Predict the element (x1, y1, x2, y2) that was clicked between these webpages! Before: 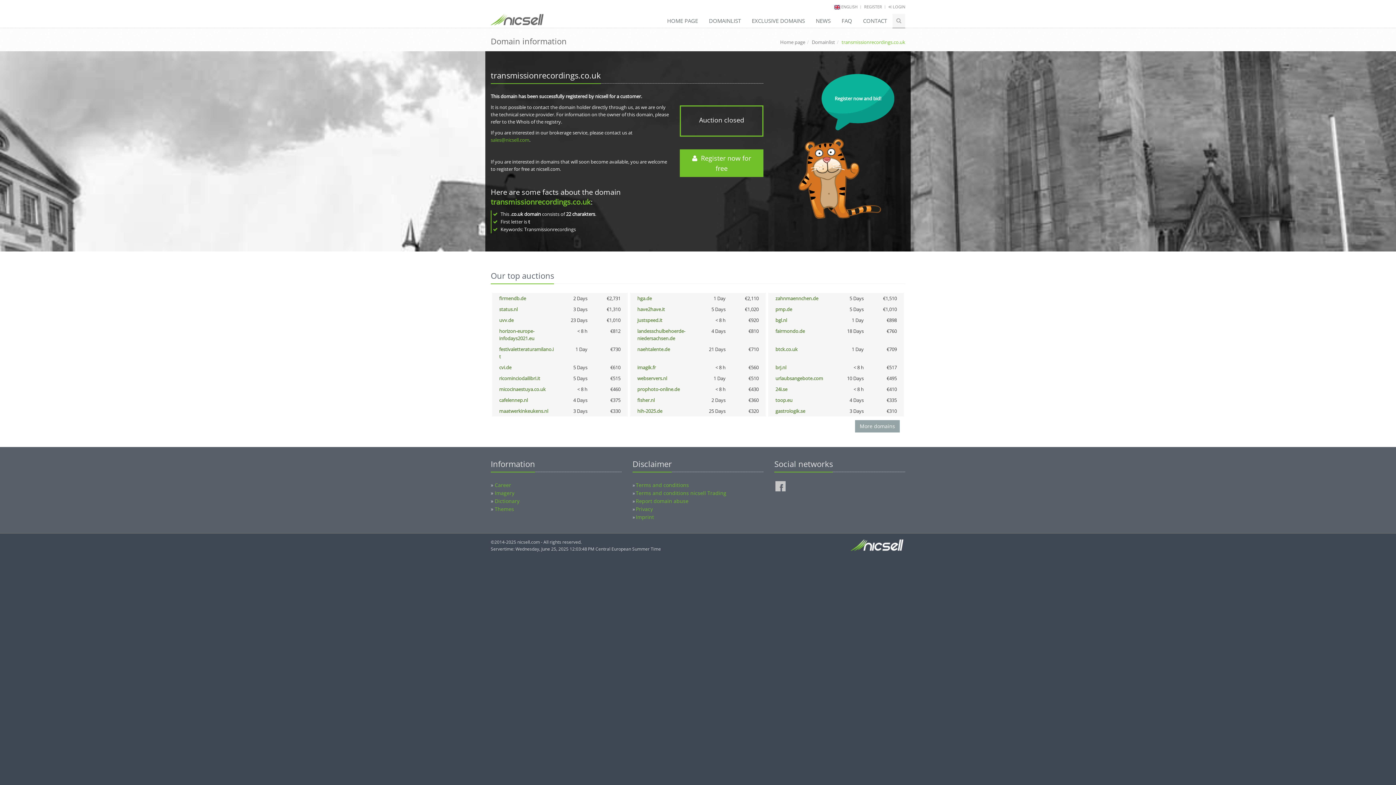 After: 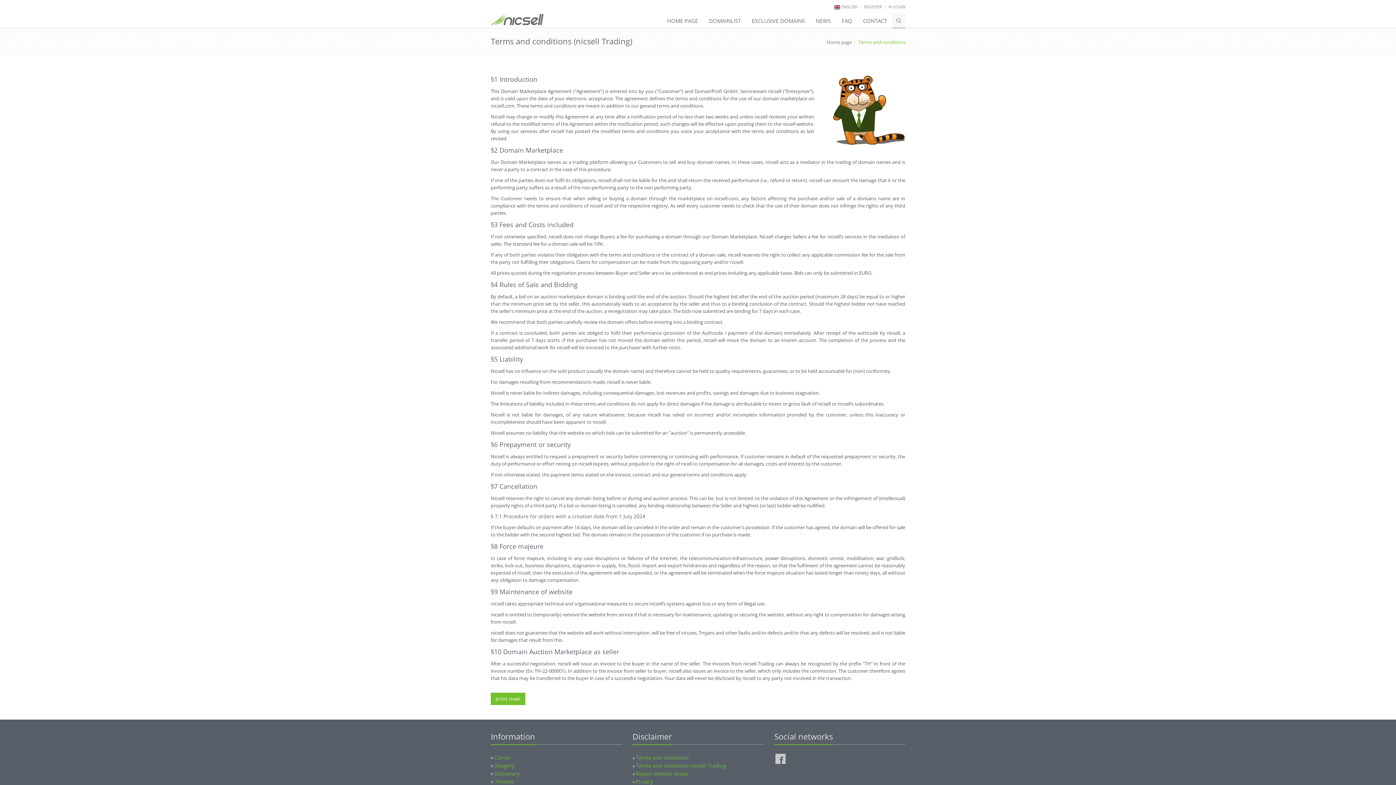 Action: bbox: (636, 489, 726, 496) label: Terms and conditions nicsell Trading